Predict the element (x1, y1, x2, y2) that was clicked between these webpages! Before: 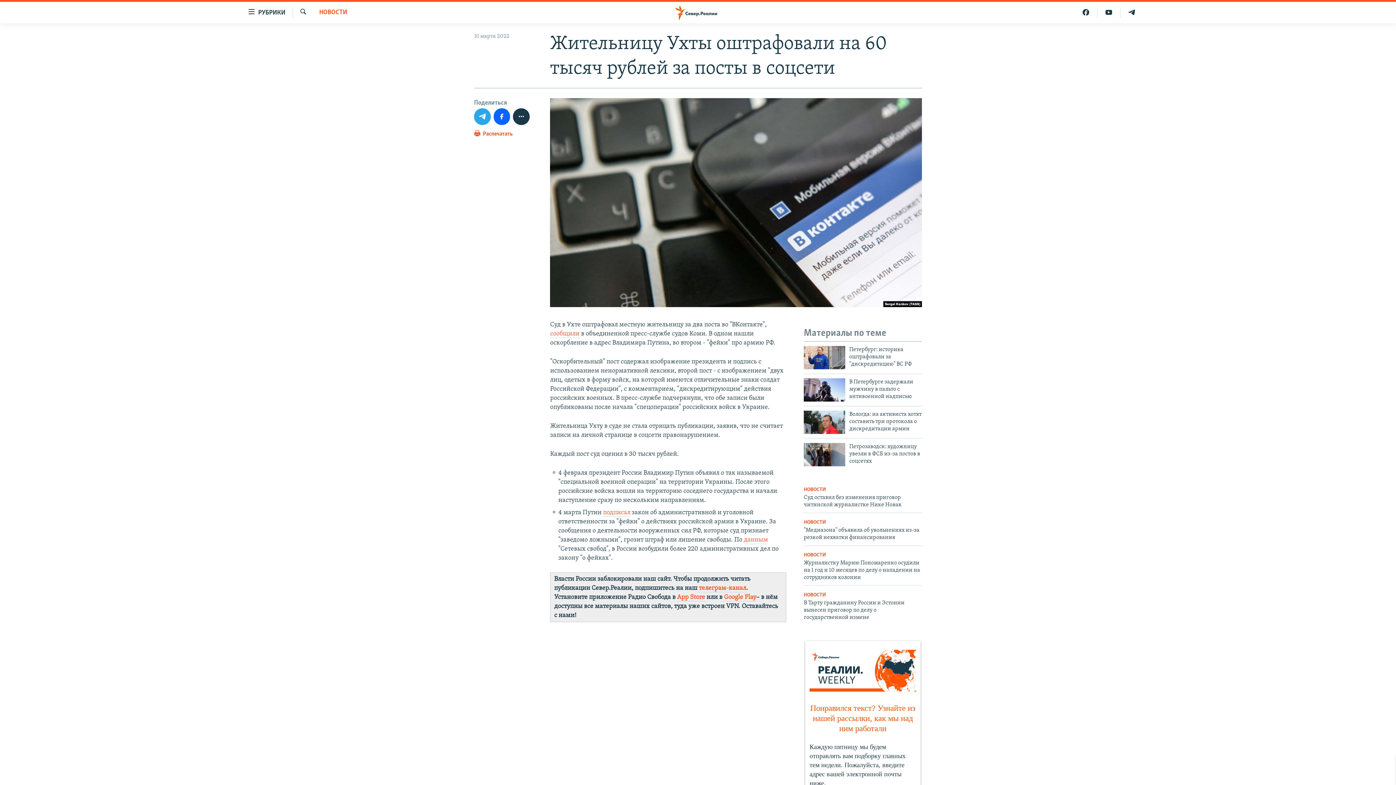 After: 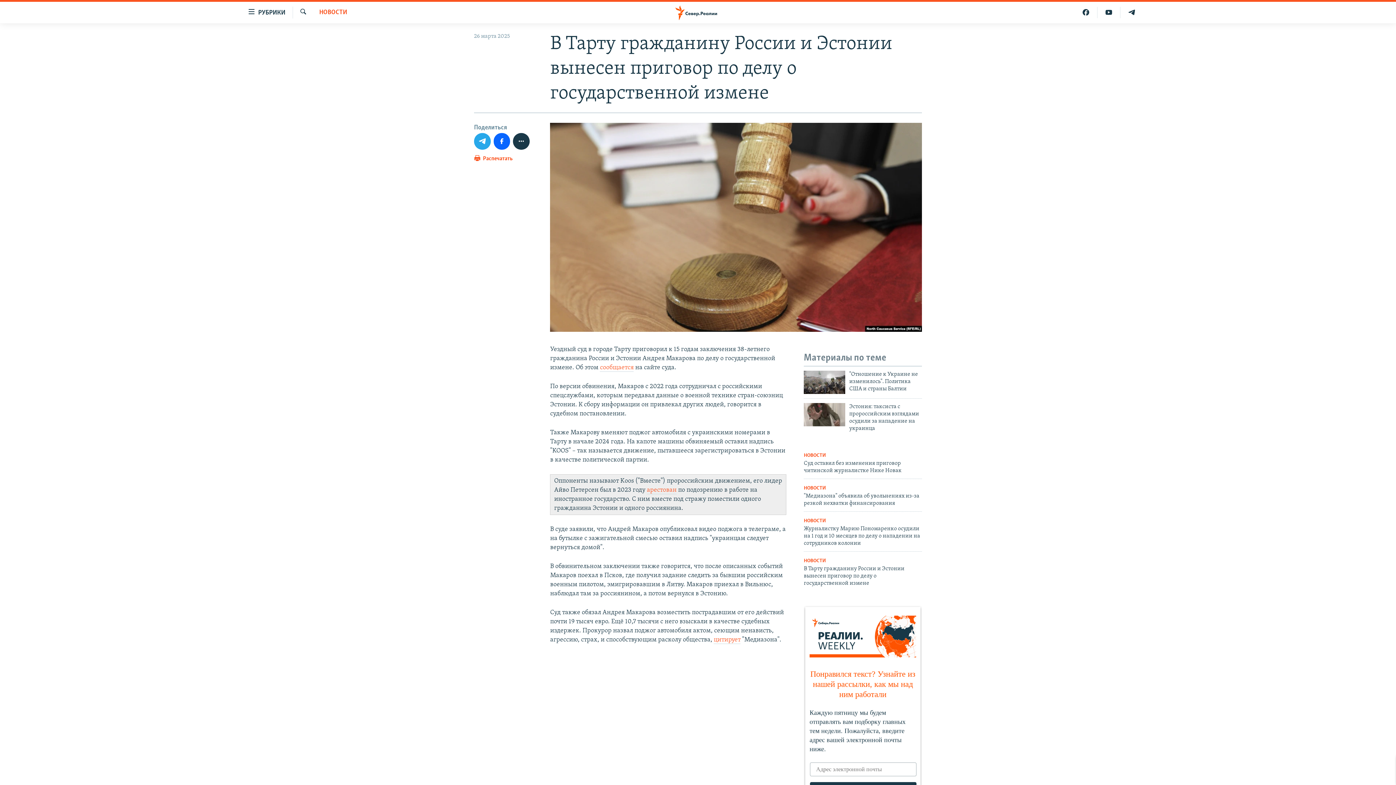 Action: label: В Тарту гражданину России и Эстонии вынесен приговор по делу о государственной измене bbox: (804, 599, 922, 625)